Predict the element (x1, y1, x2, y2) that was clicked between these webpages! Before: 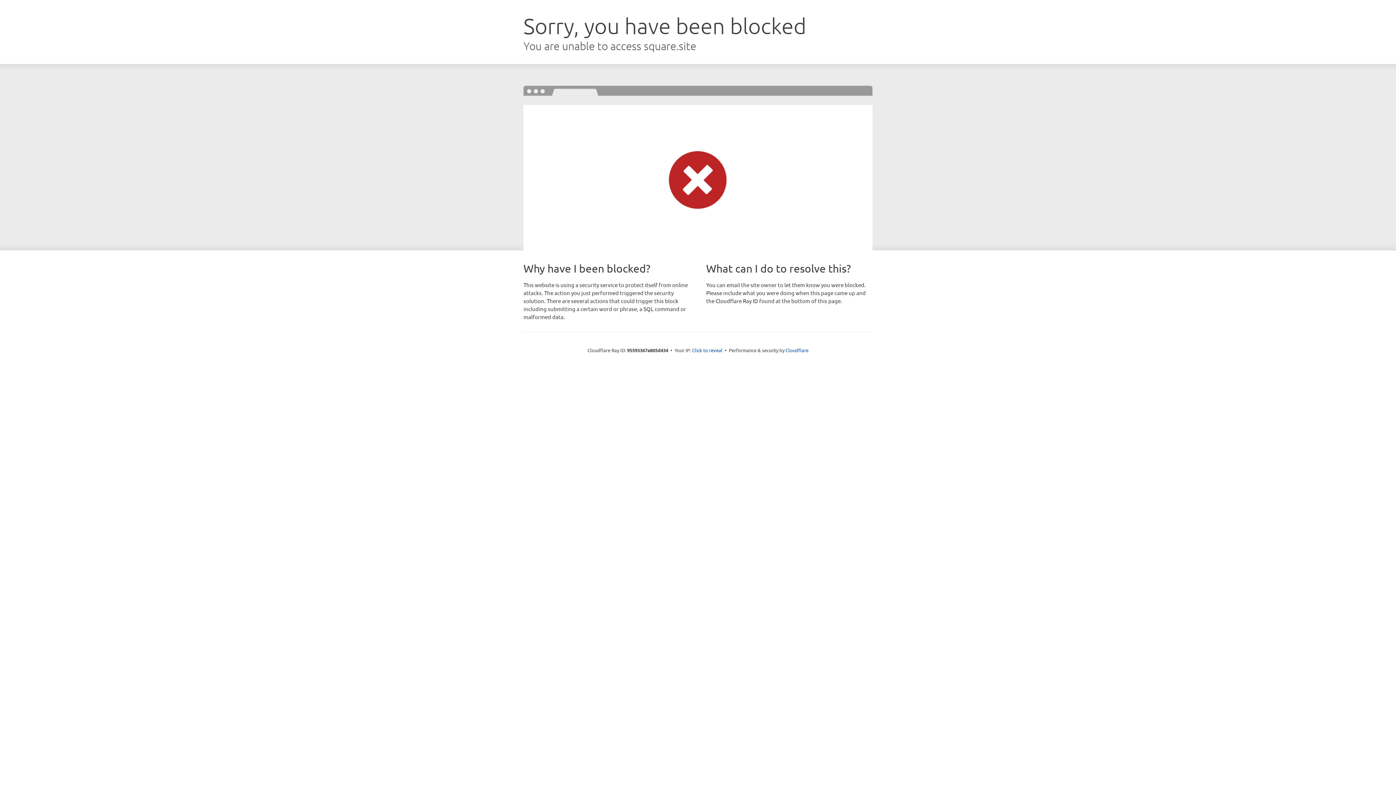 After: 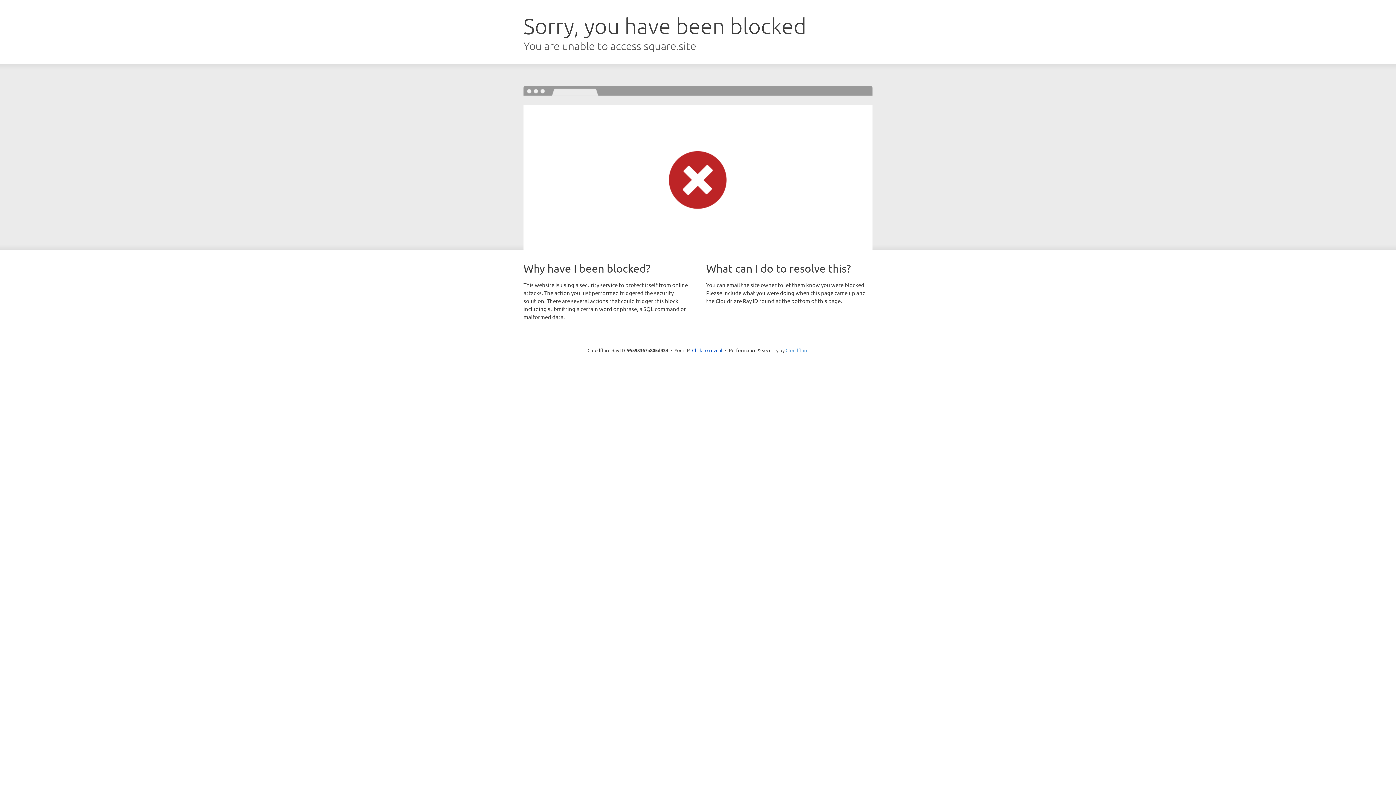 Action: bbox: (785, 347, 808, 353) label: Cloudflare